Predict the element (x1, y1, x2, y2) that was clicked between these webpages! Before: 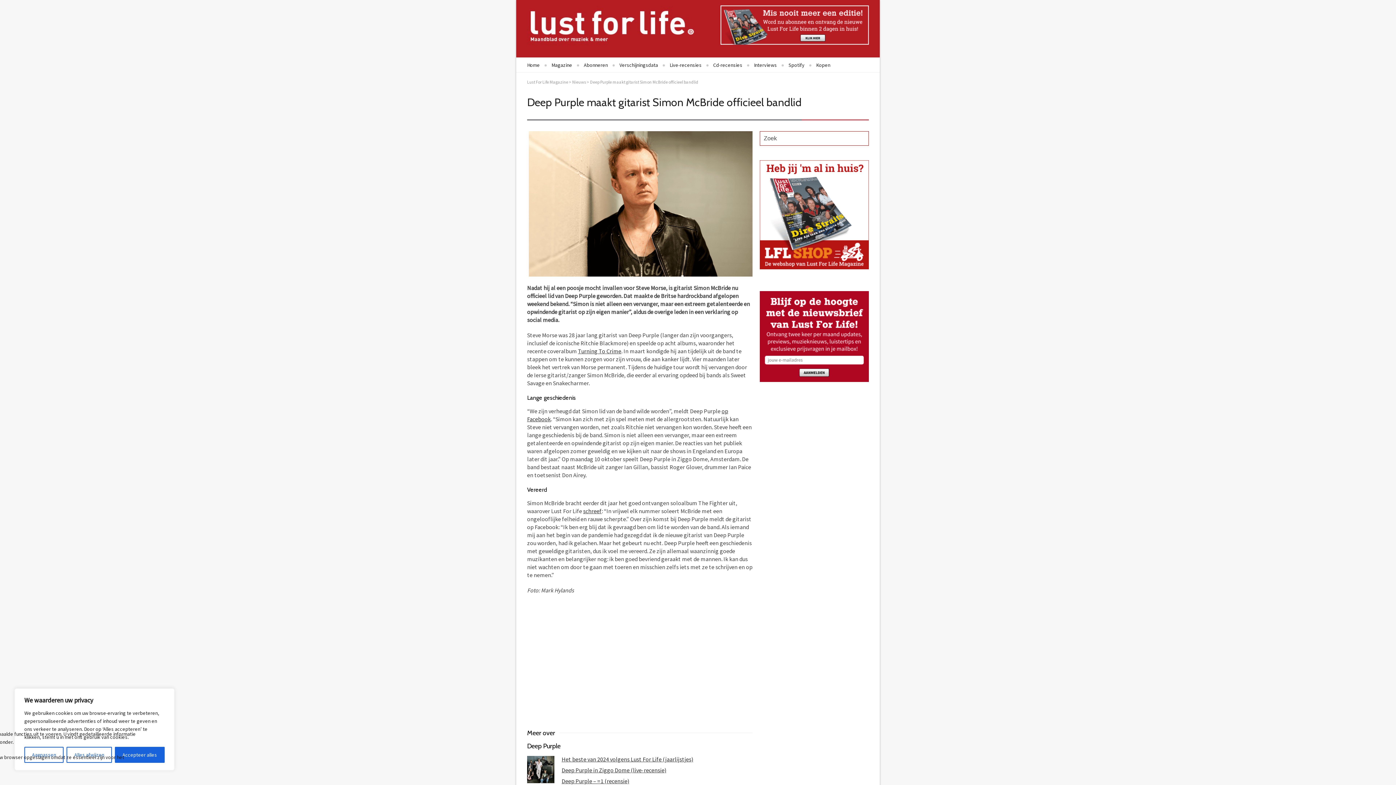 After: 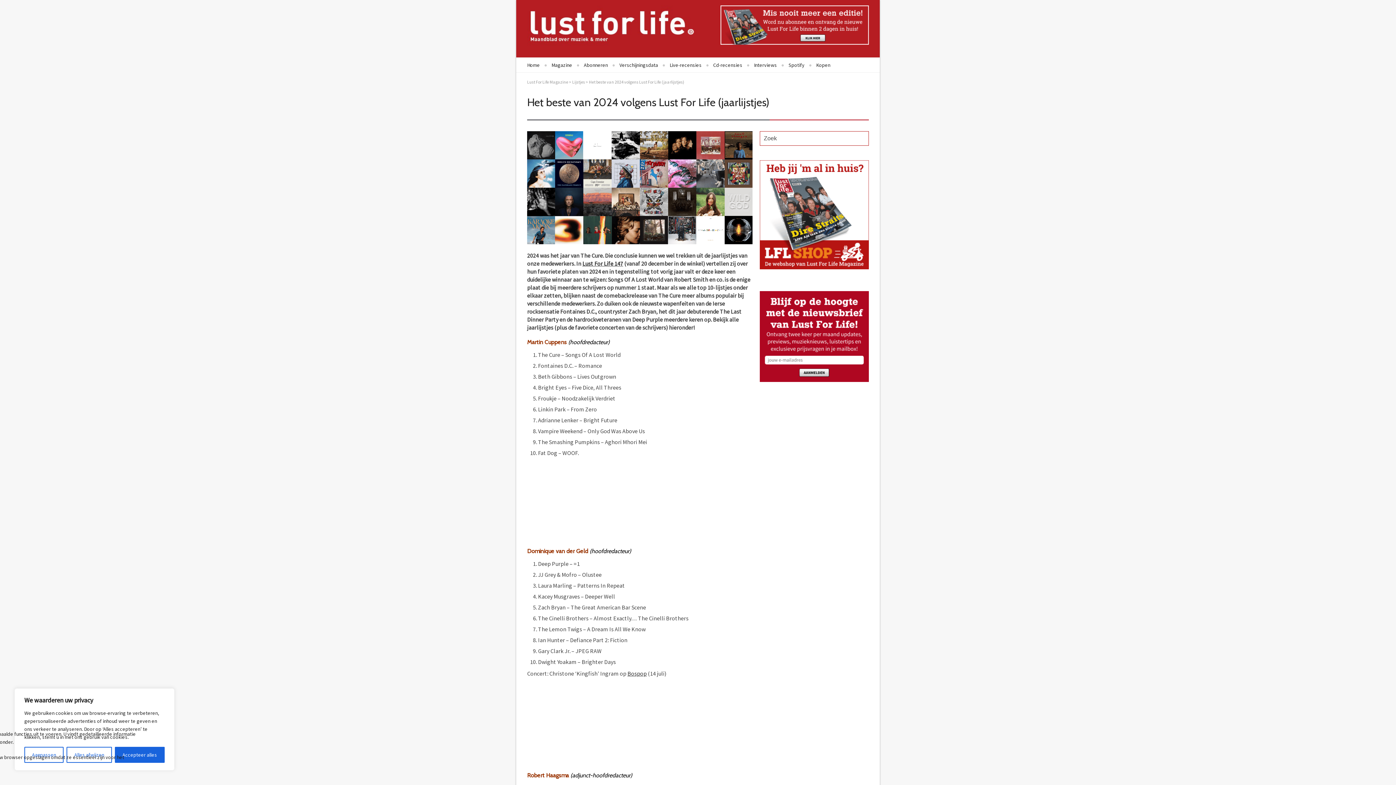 Action: label: Het beste van 2024 volgens Lust For Life (jaarlijstjes) bbox: (561, 756, 693, 763)